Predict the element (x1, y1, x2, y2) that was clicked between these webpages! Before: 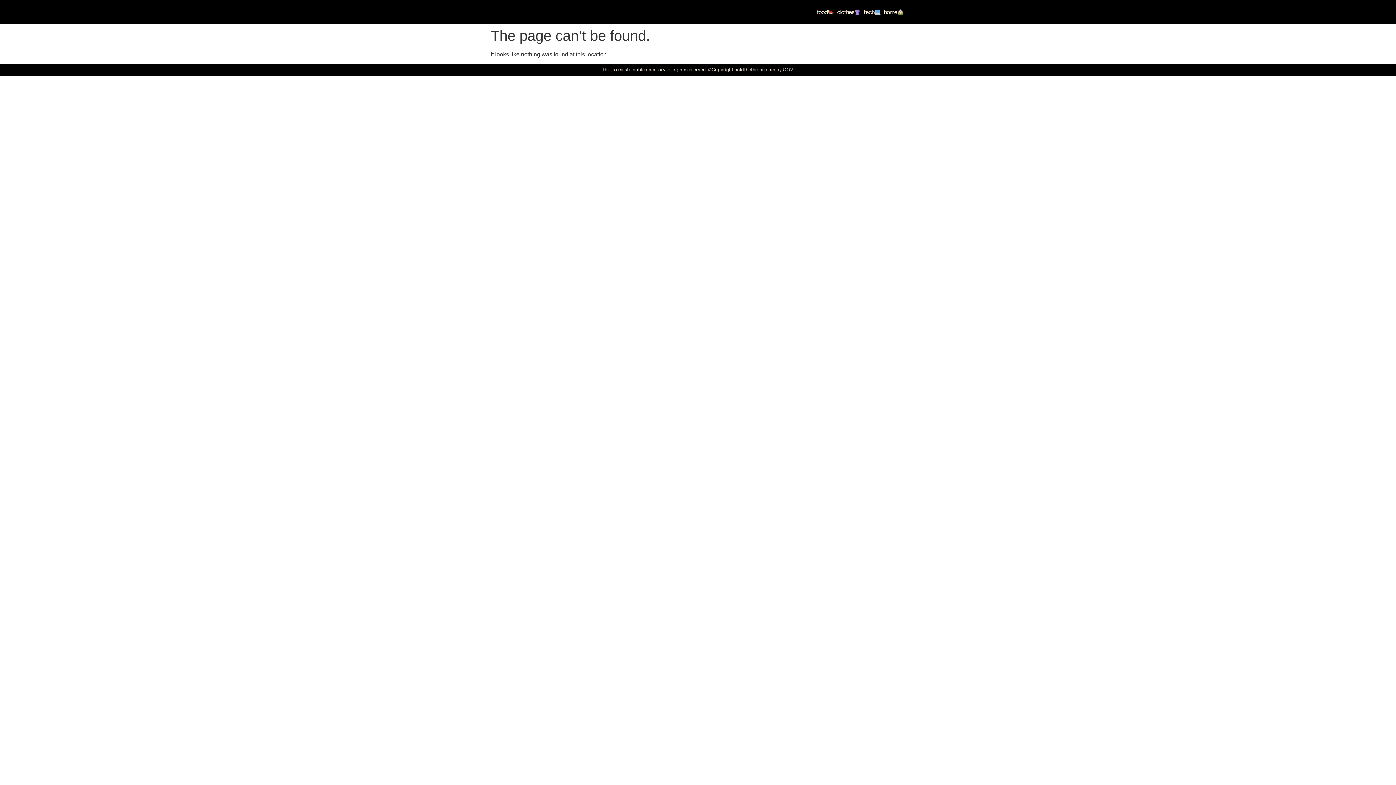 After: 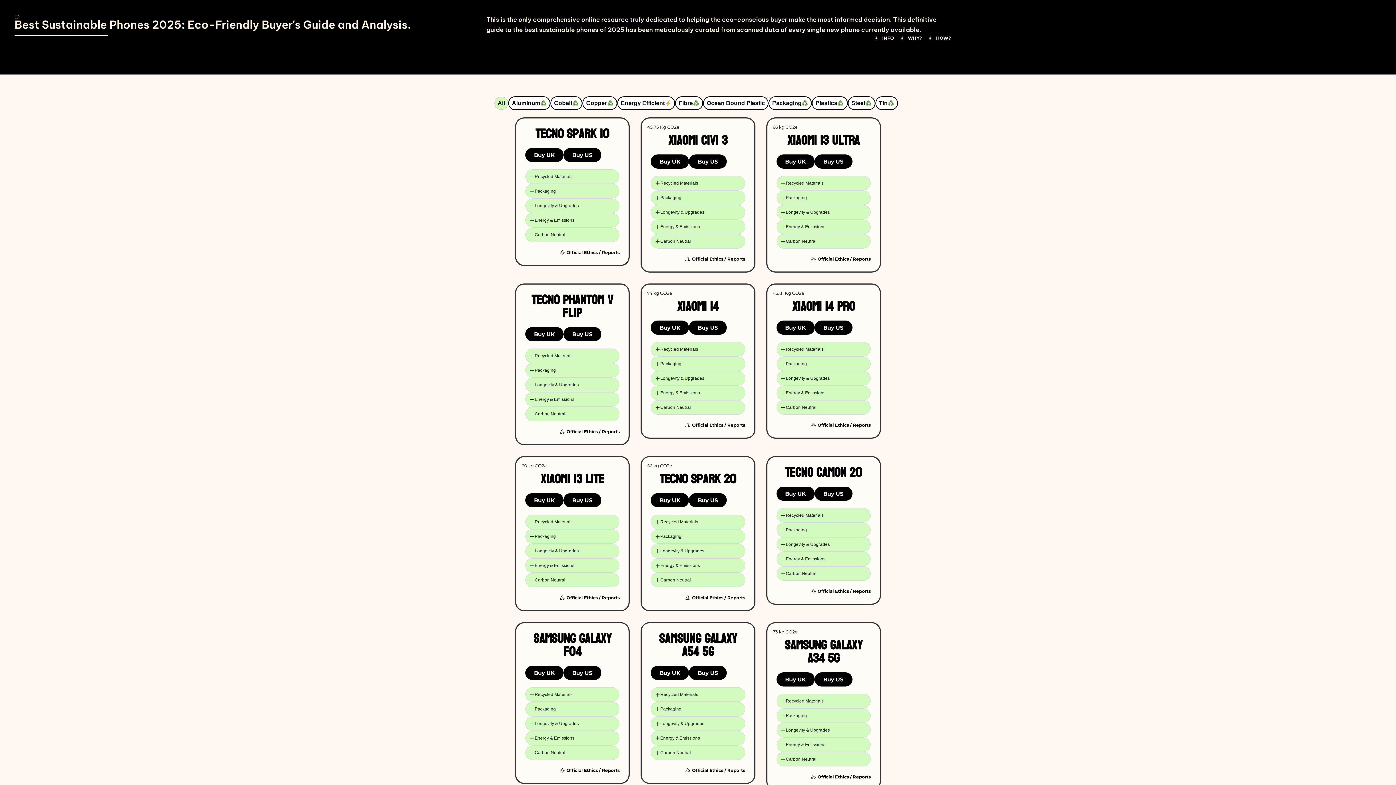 Action: label: tech bbox: (862, 3, 882, 20)